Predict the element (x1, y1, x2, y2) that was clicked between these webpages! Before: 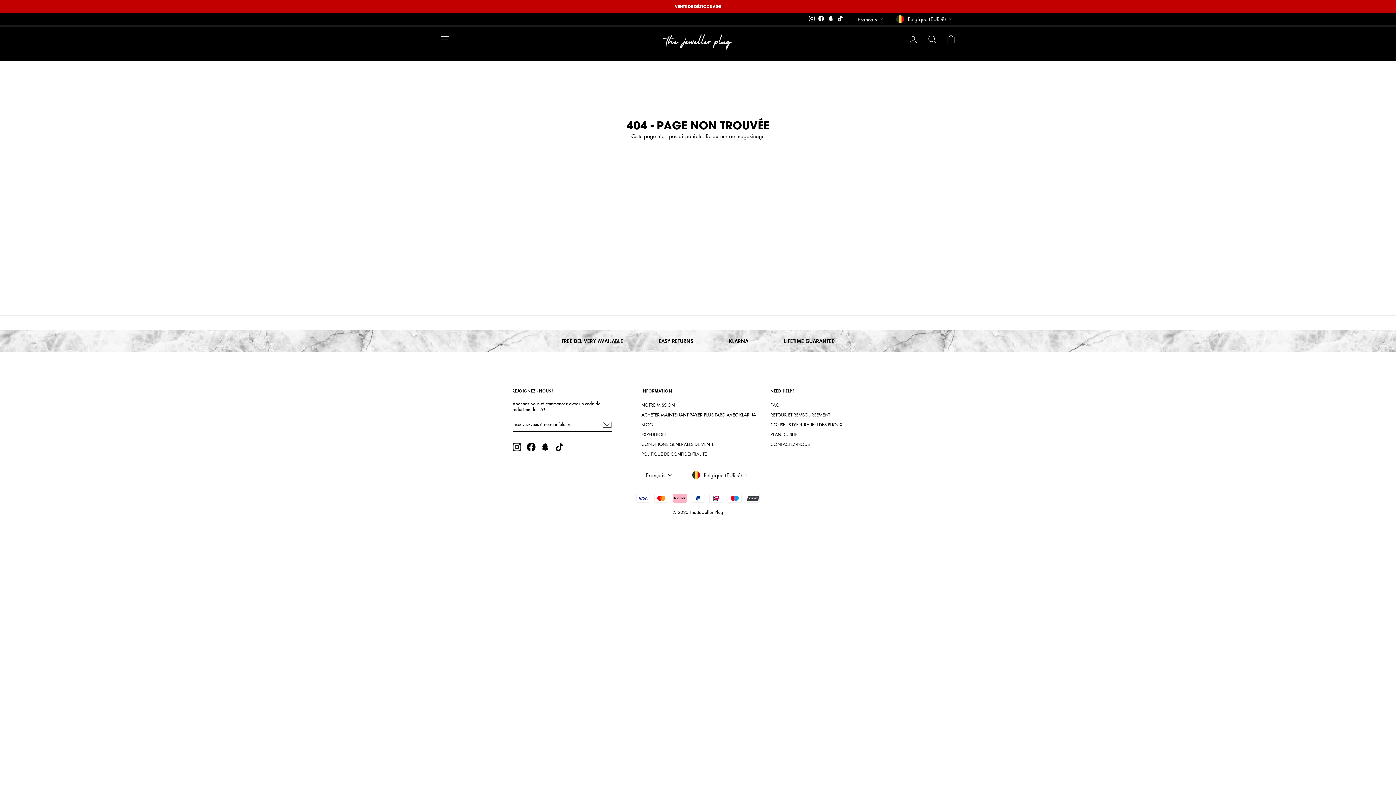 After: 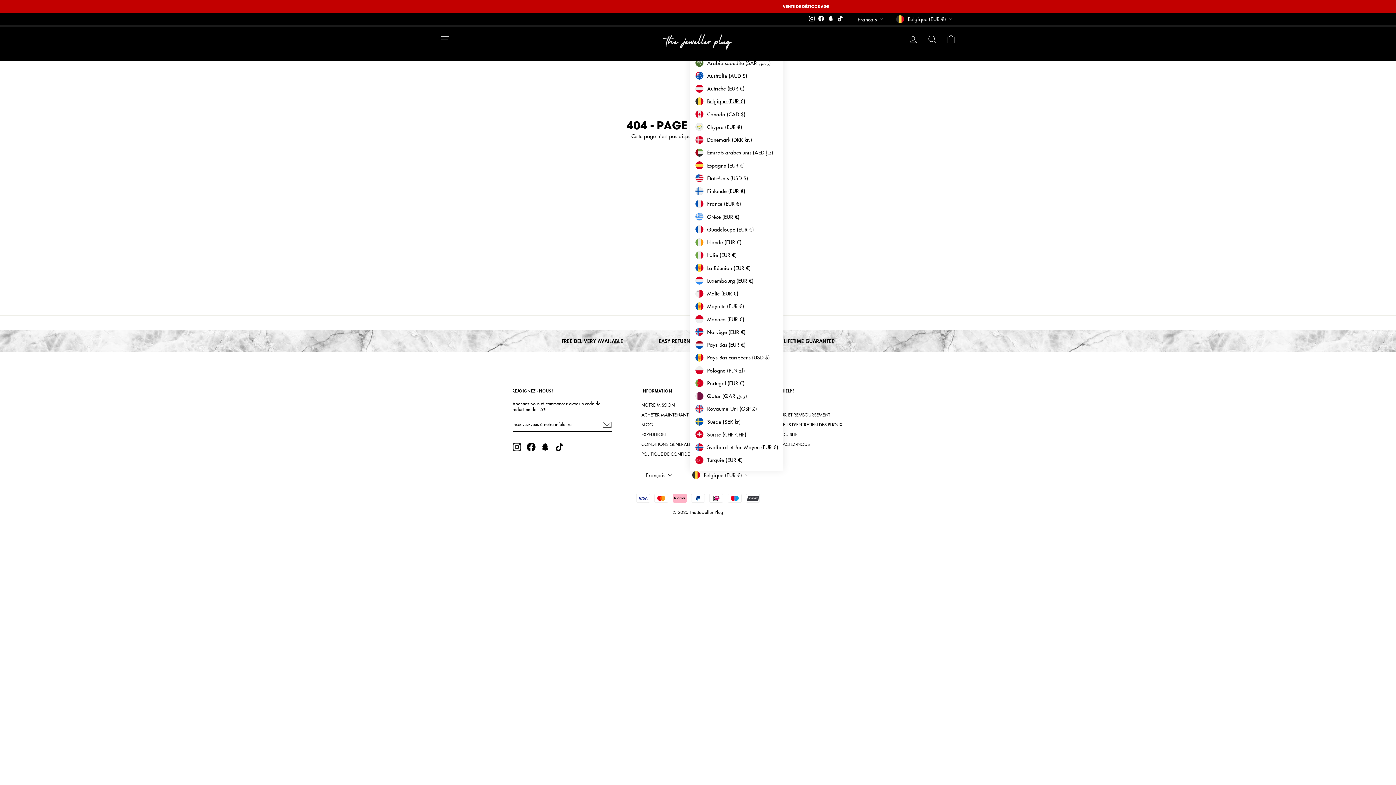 Action: label: Belgique (EUR €) bbox: (690, 470, 752, 479)